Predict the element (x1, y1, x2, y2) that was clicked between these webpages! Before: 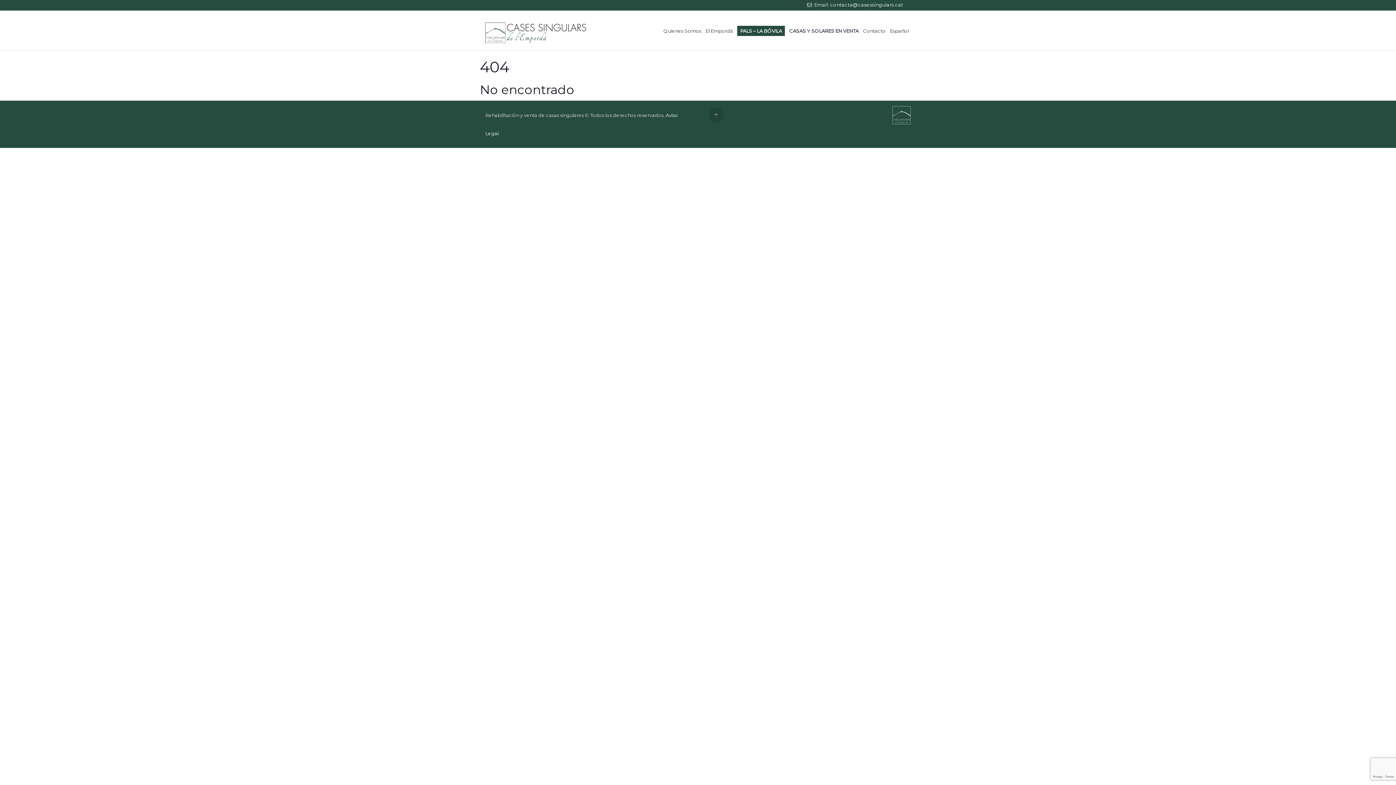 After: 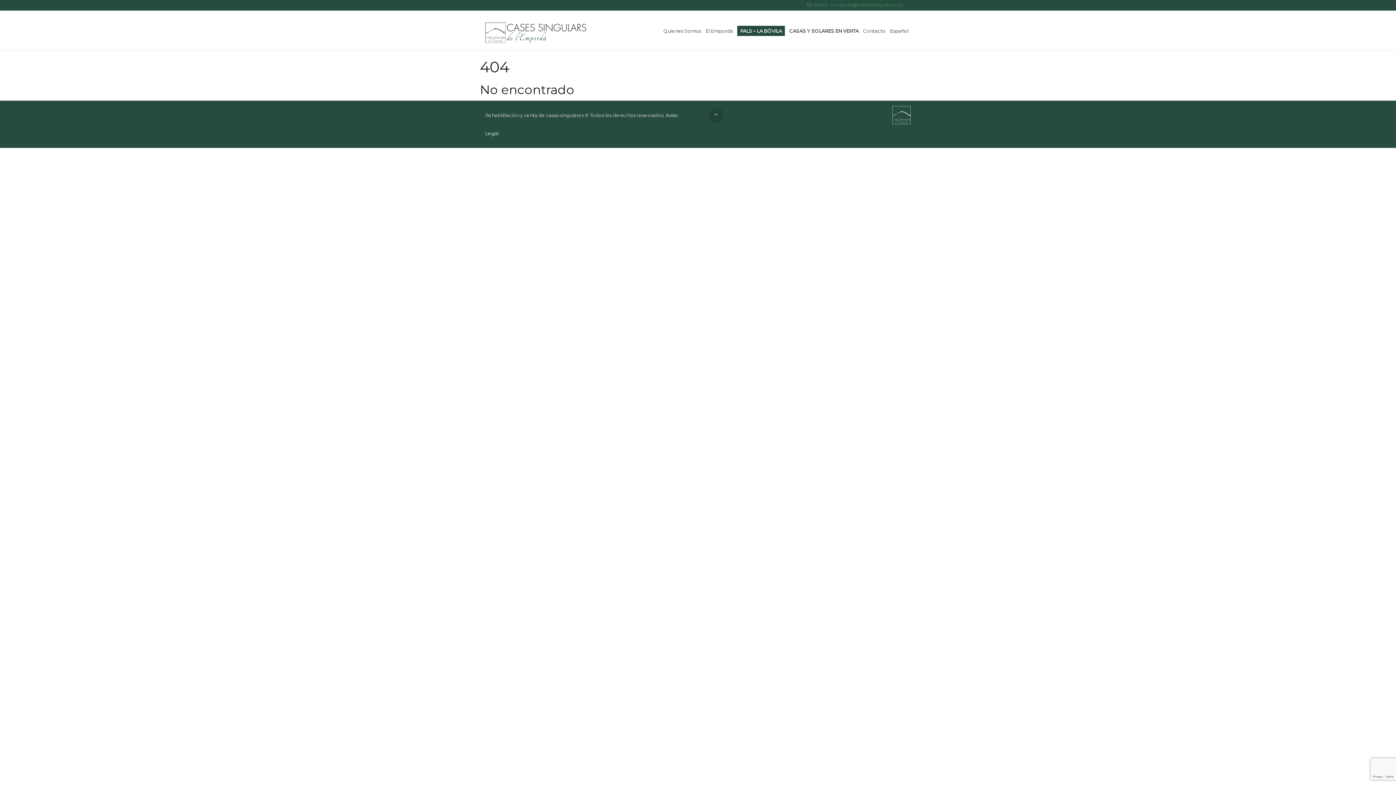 Action: bbox: (807, 1, 903, 7) label:  Email: contacta@casessingulars.cat